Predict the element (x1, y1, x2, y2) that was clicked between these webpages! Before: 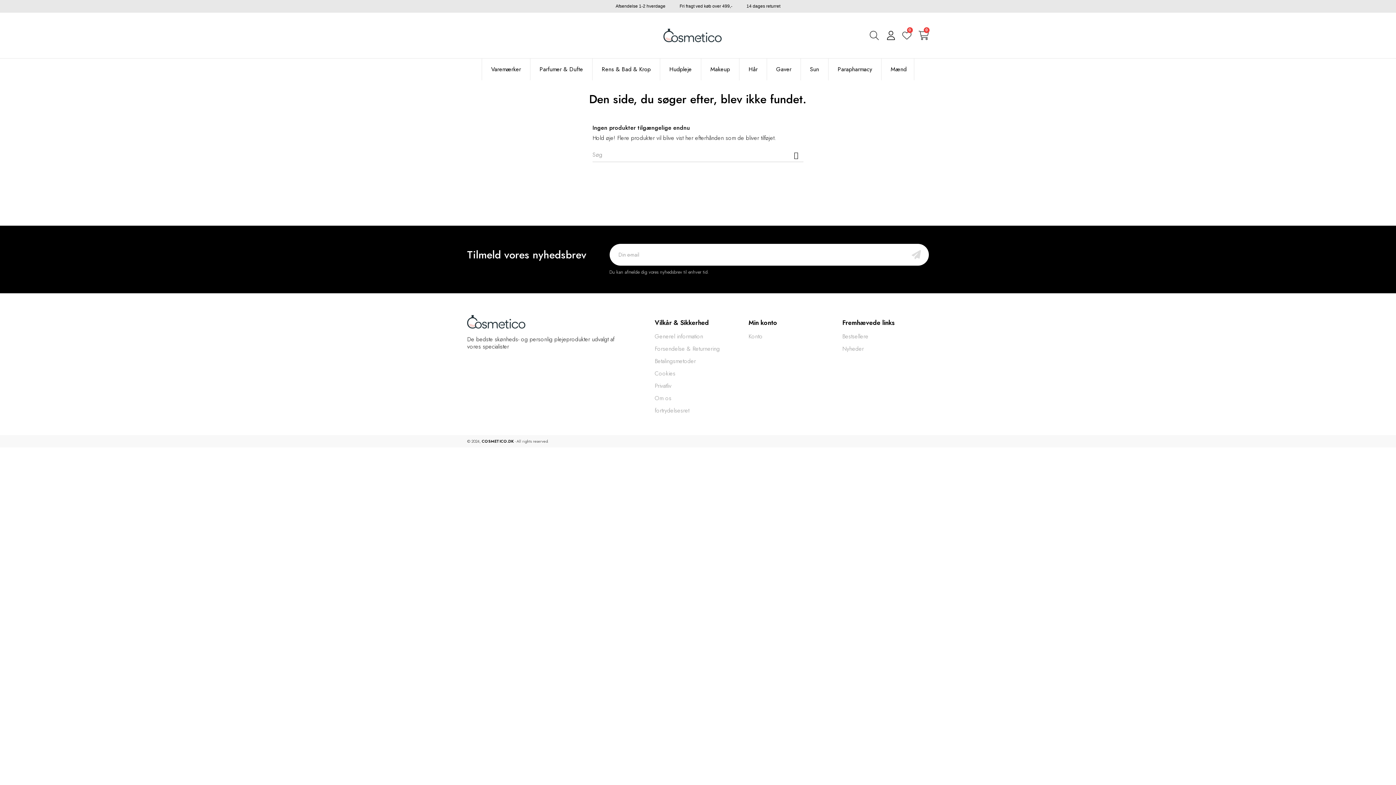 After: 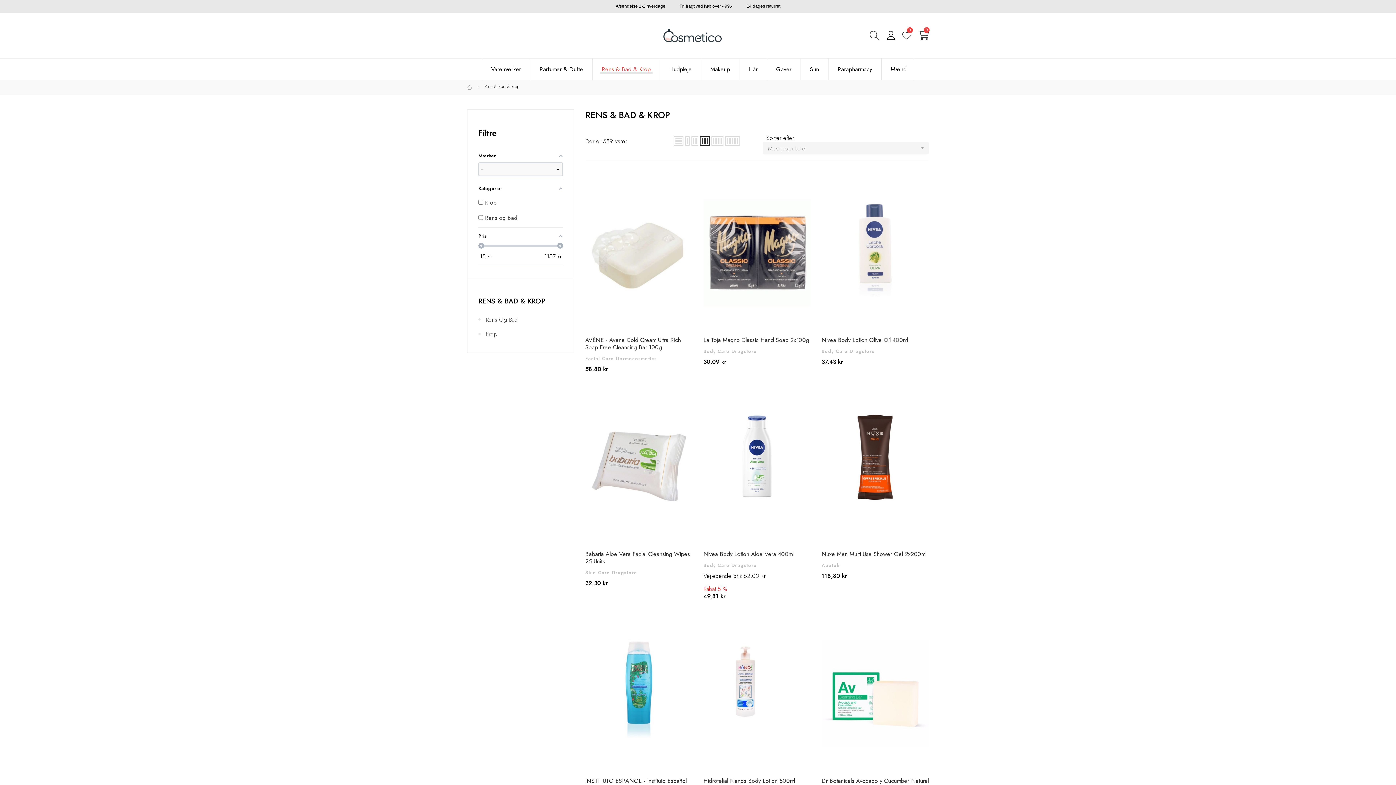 Action: label: Rens & Bad & Krop bbox: (594, 58, 658, 80)